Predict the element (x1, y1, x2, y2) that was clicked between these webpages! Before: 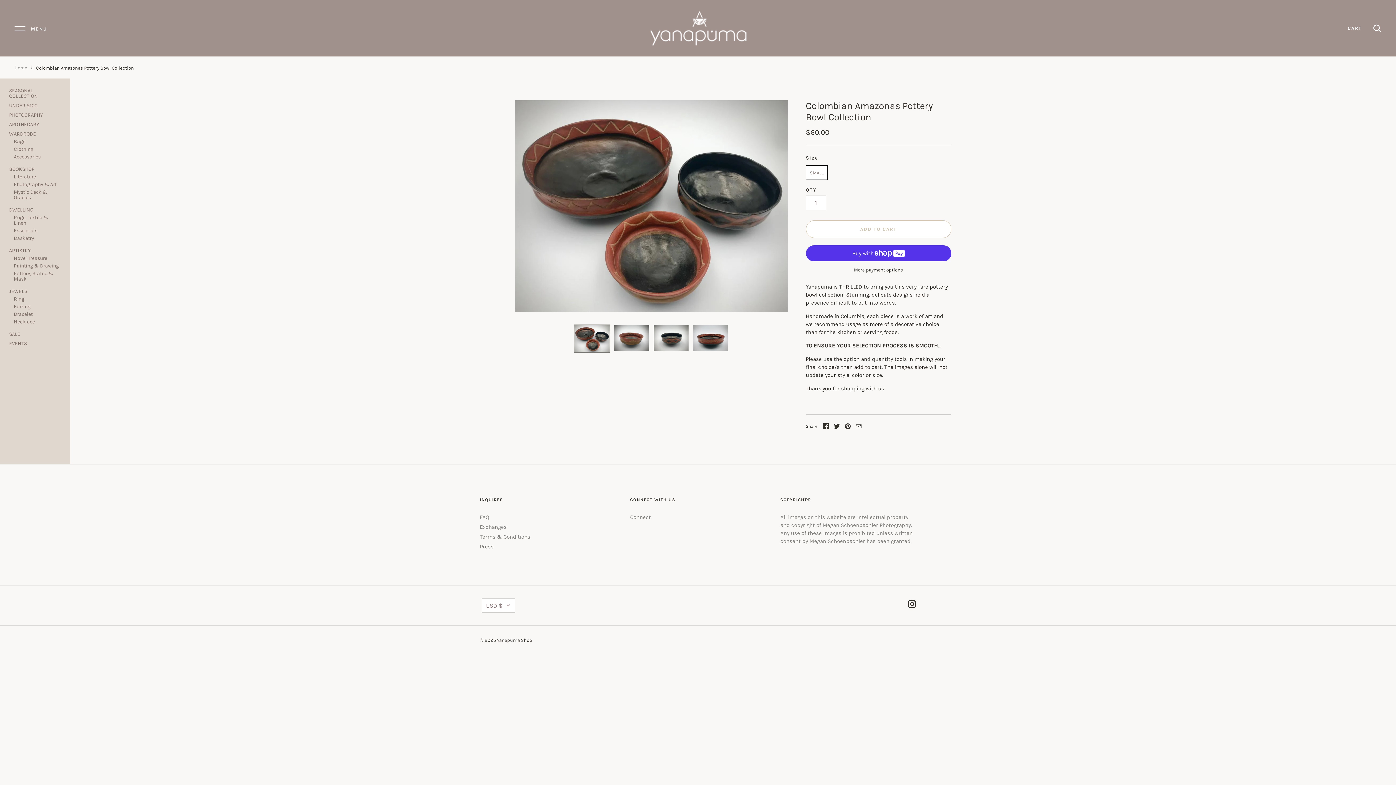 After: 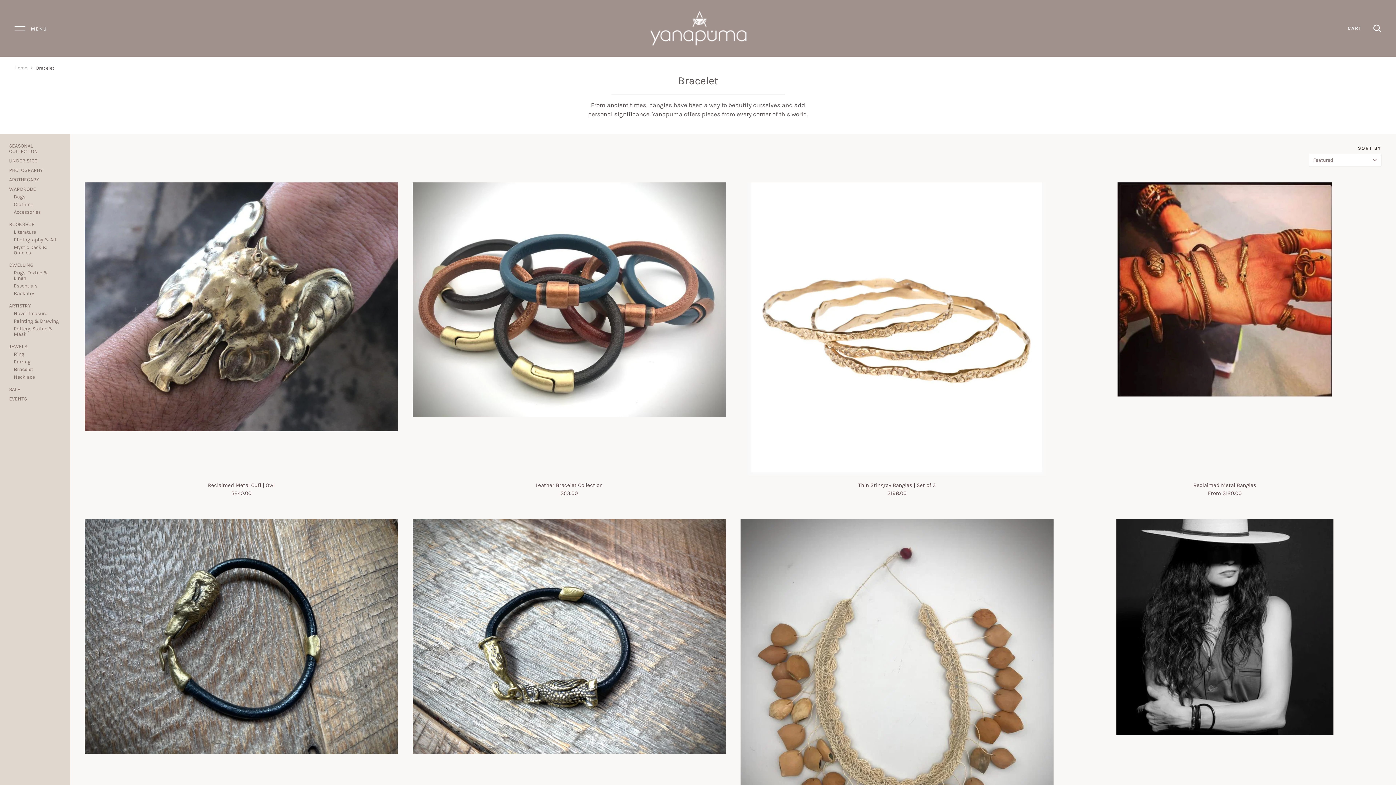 Action: bbox: (13, 311, 32, 317) label: Bracelet